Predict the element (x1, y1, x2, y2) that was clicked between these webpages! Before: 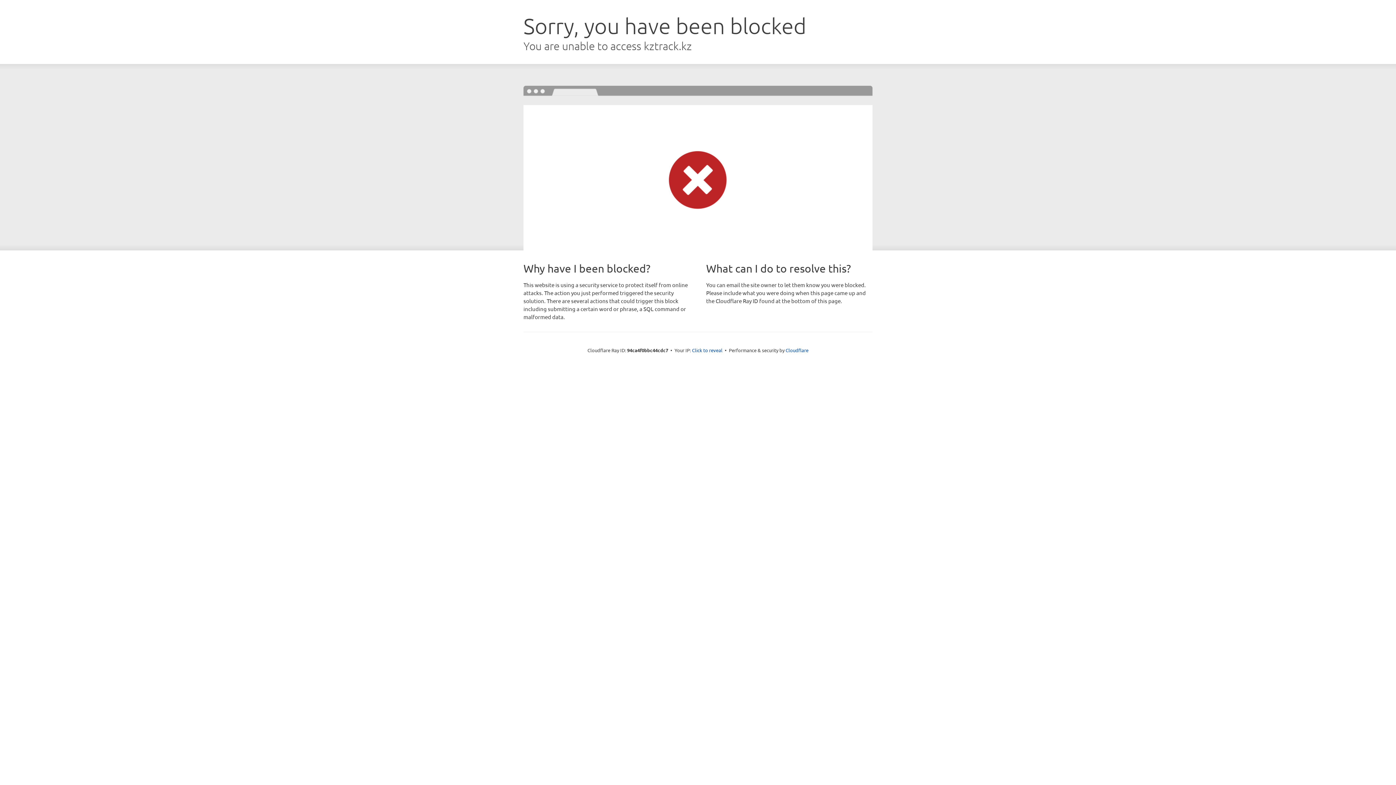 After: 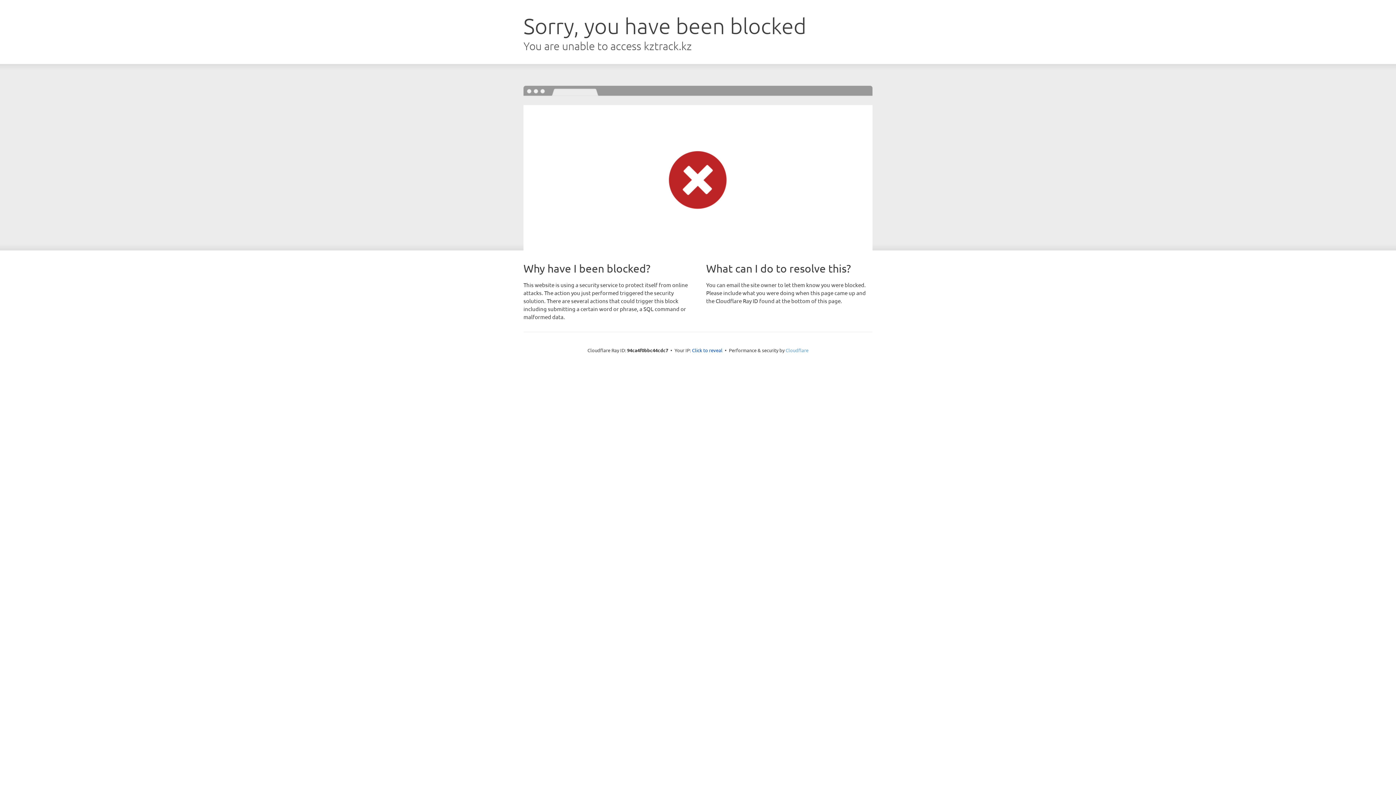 Action: label: Cloudflare bbox: (785, 347, 808, 353)